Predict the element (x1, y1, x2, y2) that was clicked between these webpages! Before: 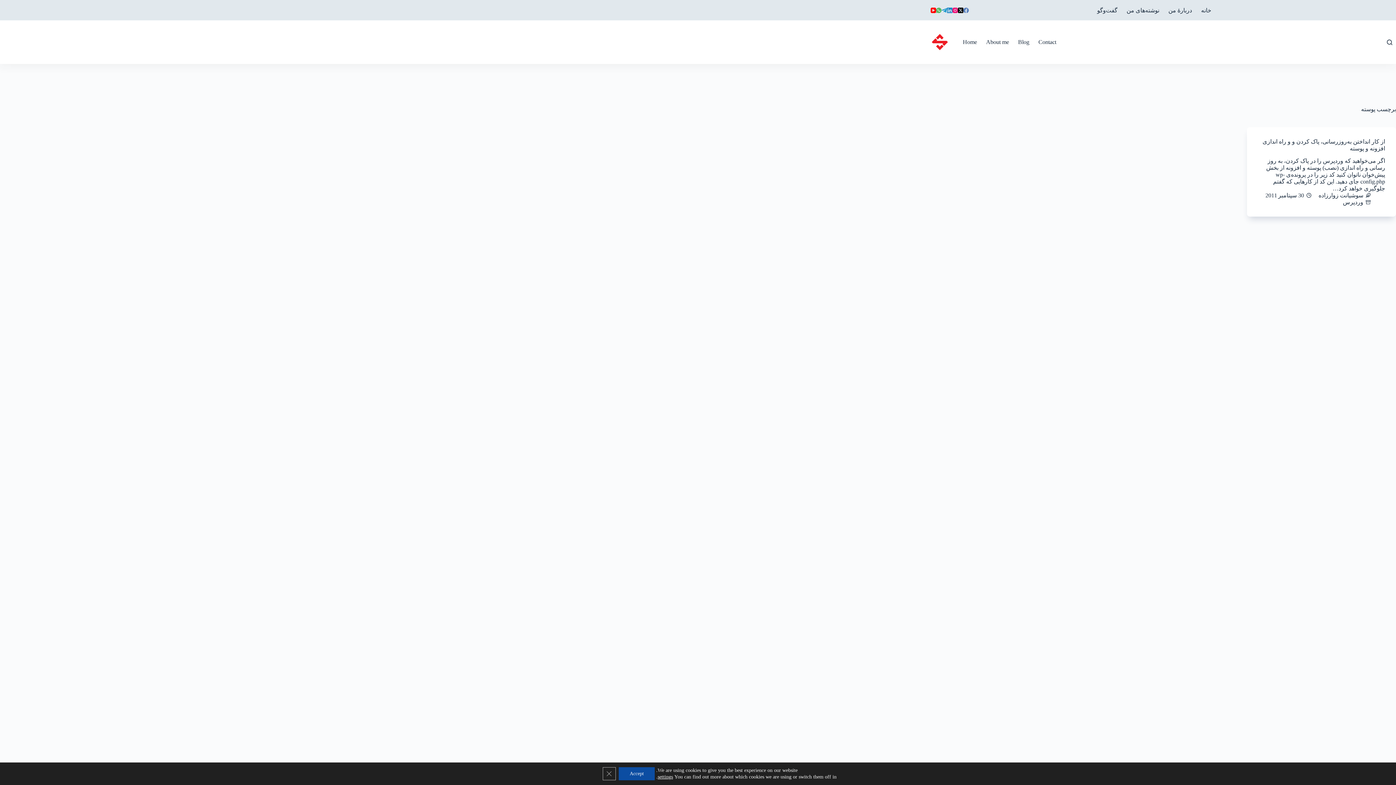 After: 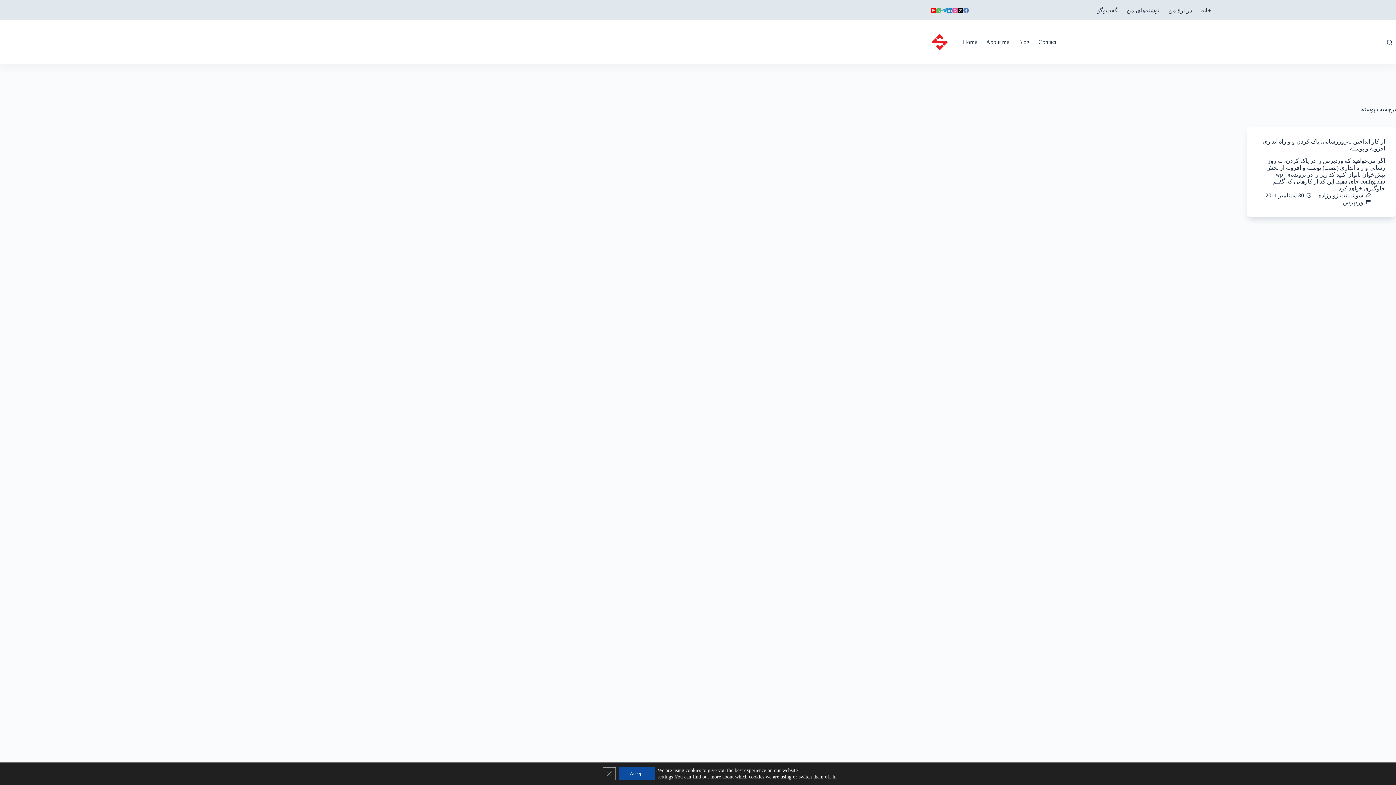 Action: label: Instagram bbox: (952, 7, 958, 12)